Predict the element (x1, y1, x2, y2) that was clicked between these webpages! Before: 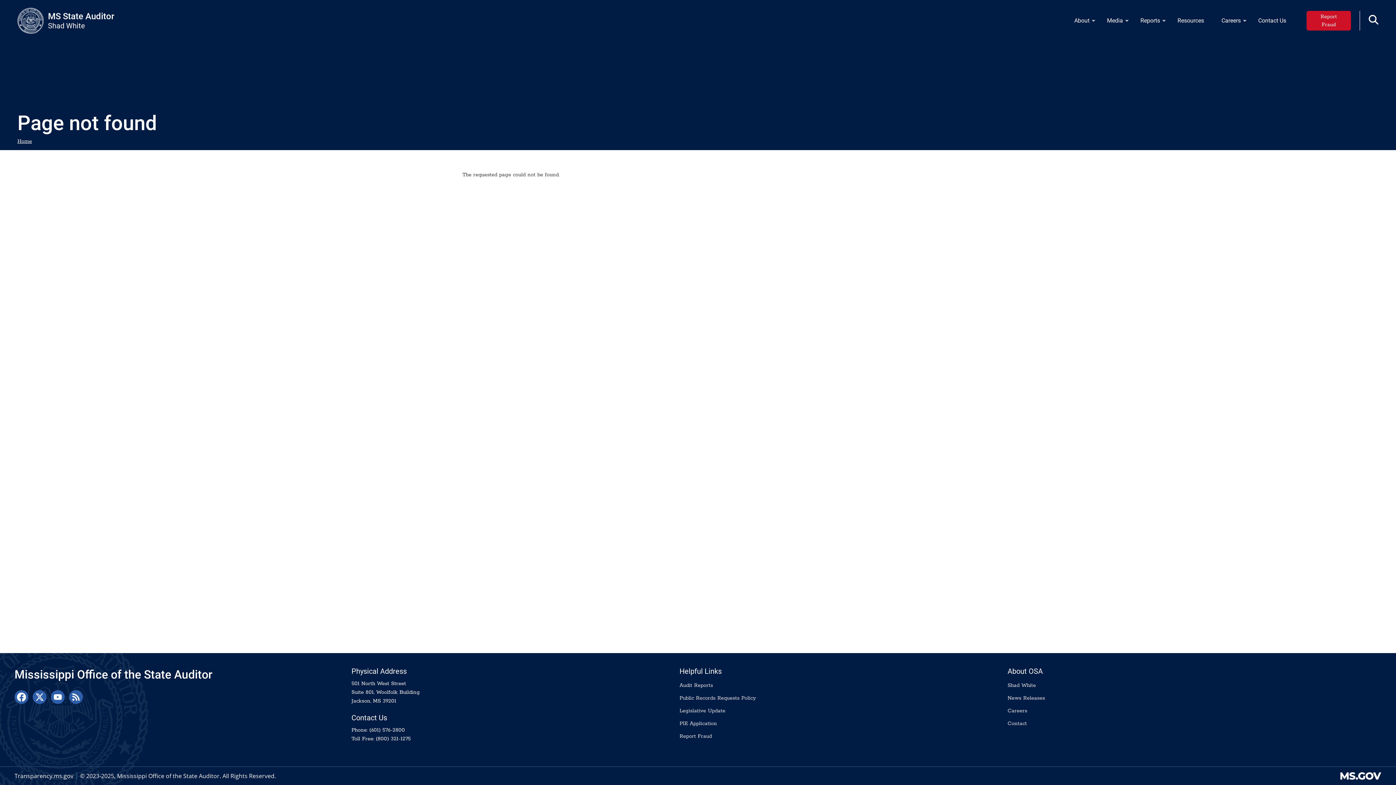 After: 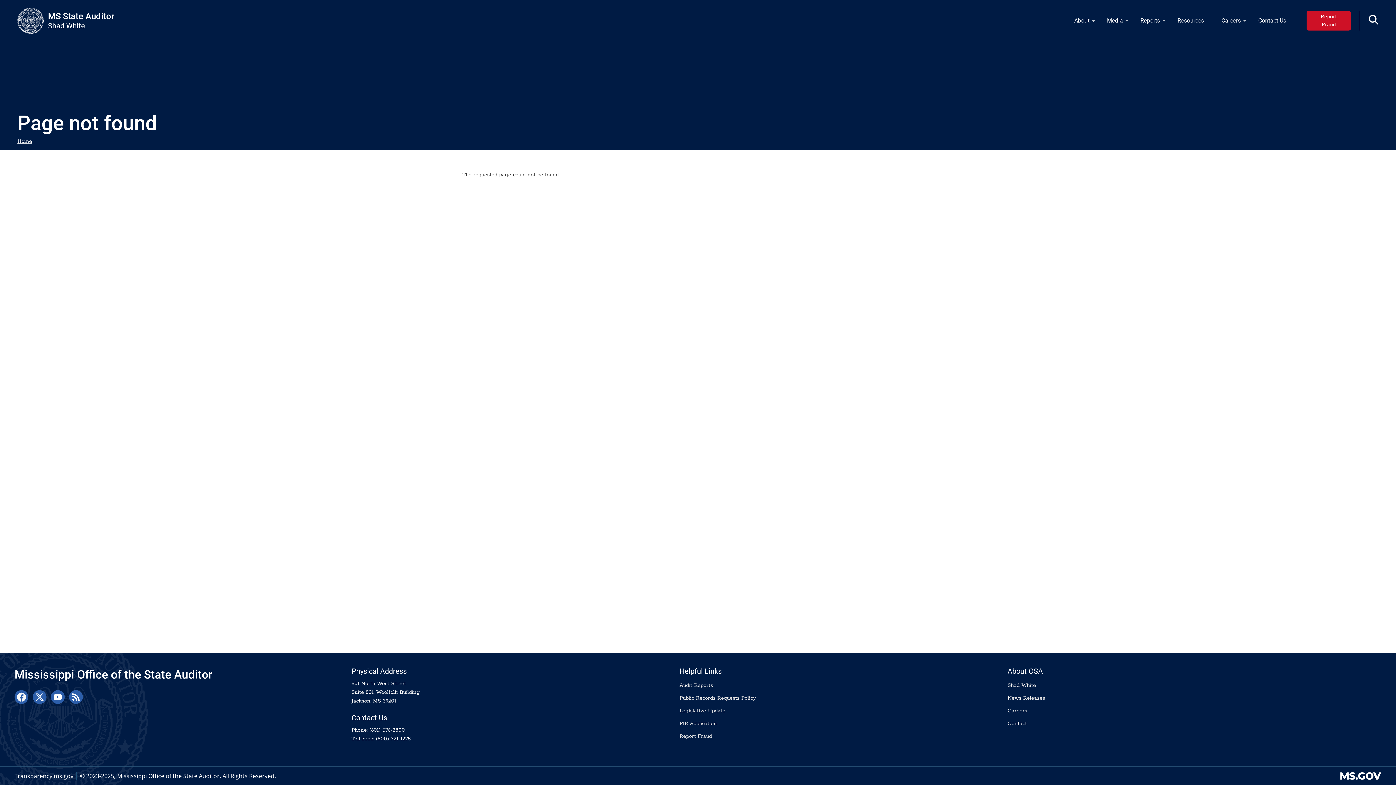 Action: bbox: (32, 690, 46, 704) label: X